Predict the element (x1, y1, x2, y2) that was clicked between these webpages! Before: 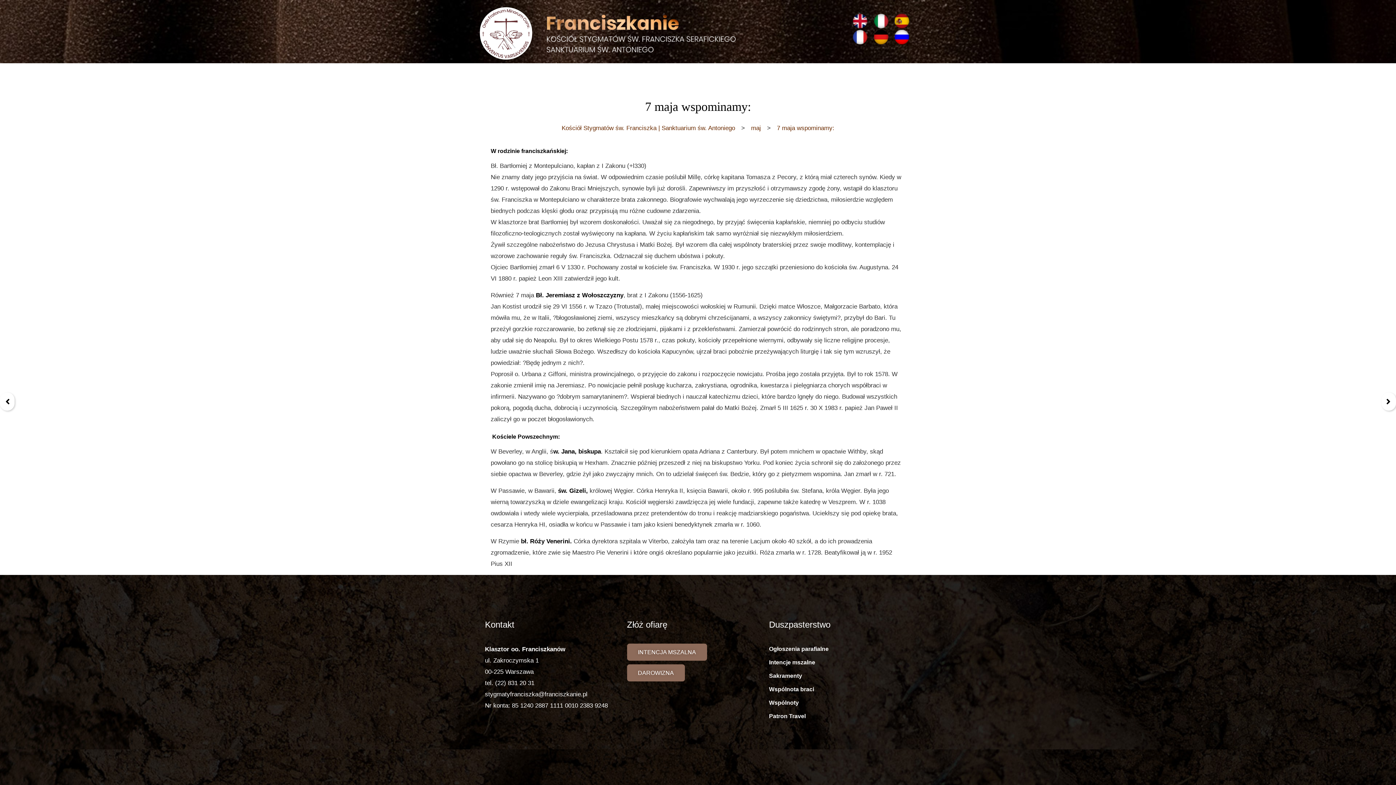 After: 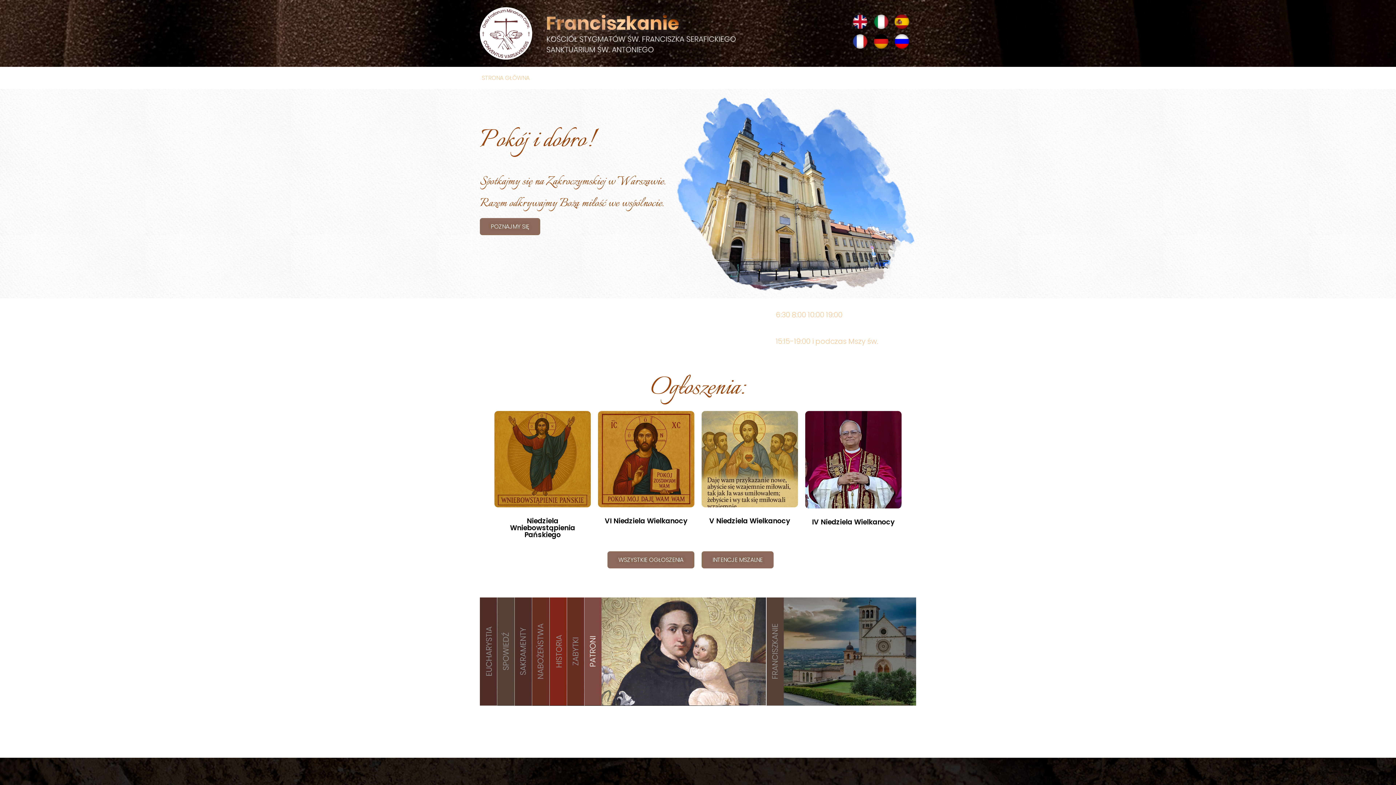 Action: bbox: (481, 63, 537, 85) label: STRONA GŁÓWNA